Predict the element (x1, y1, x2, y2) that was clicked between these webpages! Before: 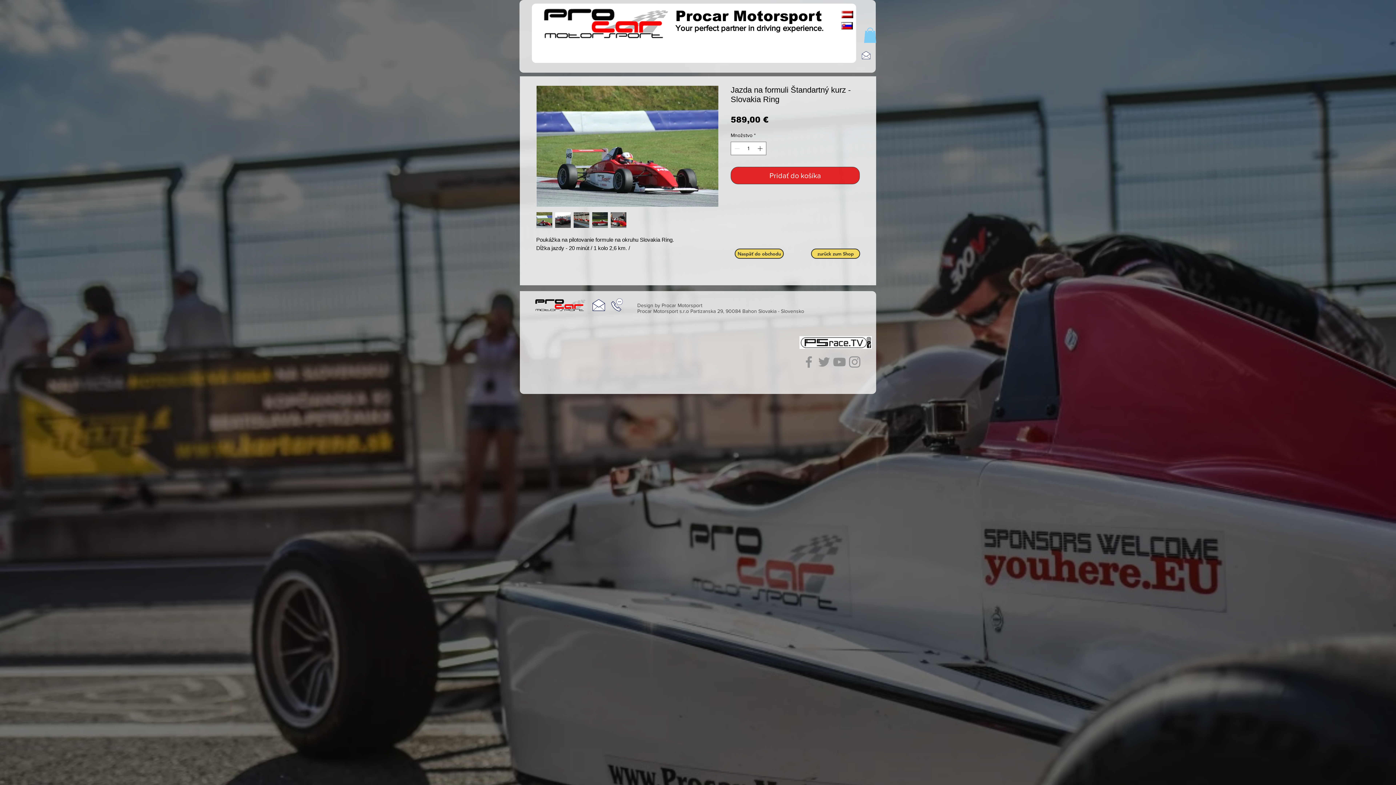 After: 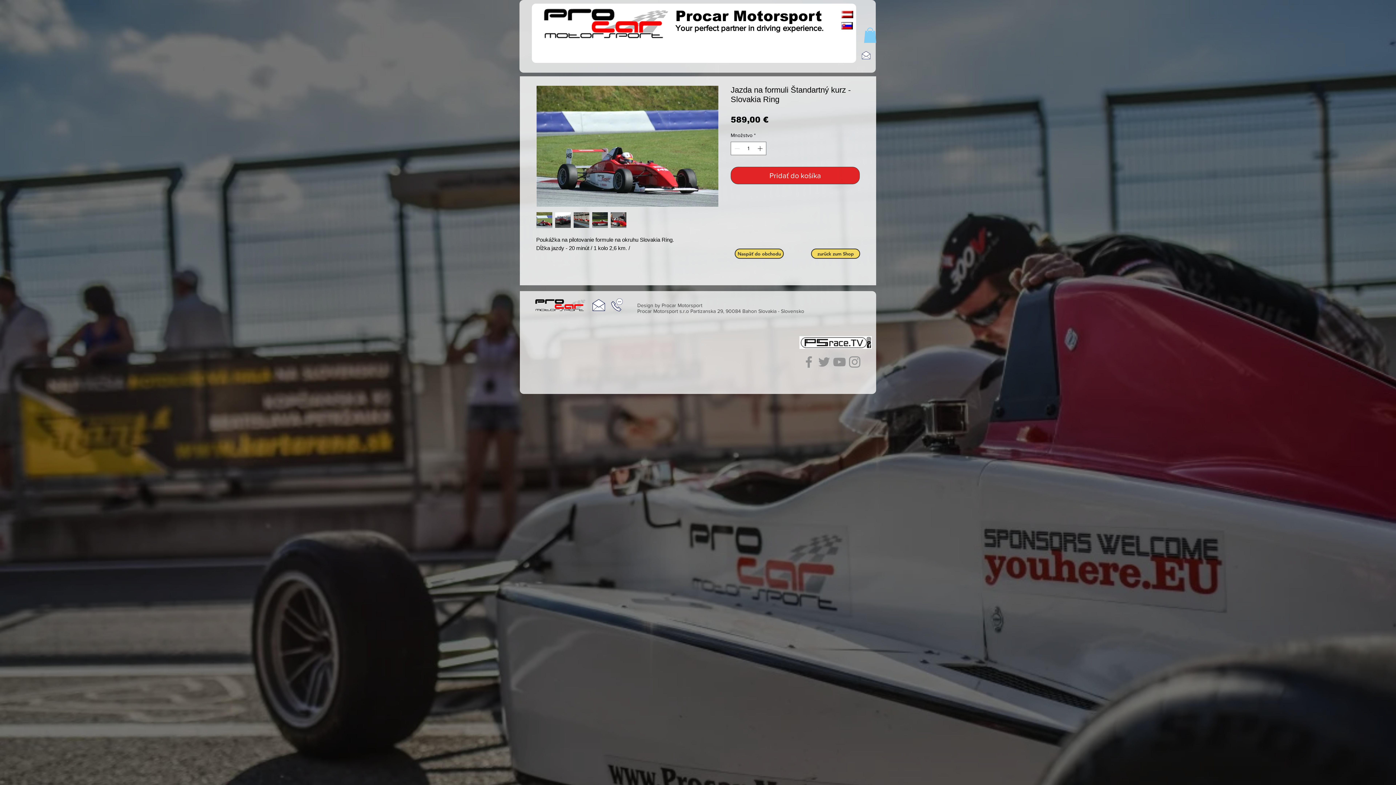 Action: label: Grey Facebook Icon bbox: (801, 354, 816, 369)